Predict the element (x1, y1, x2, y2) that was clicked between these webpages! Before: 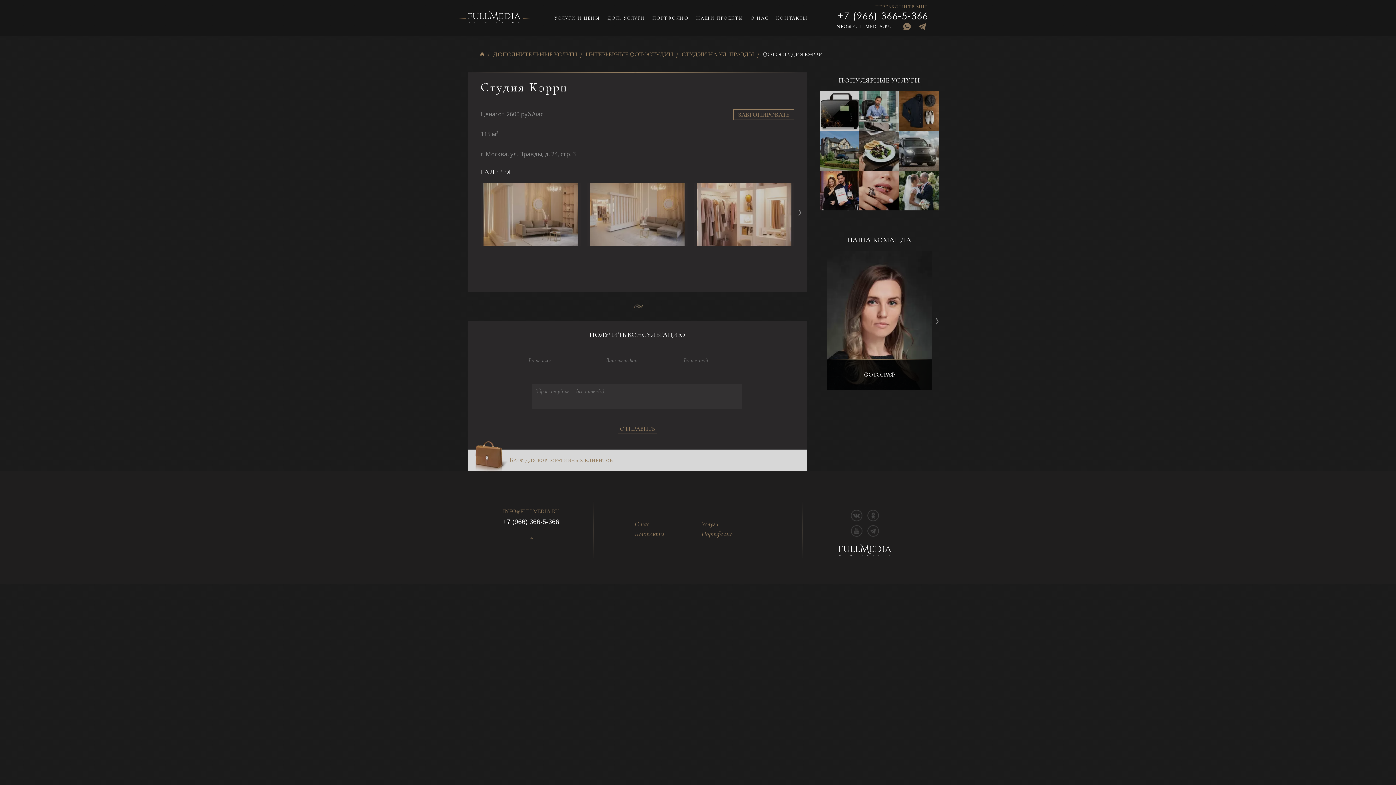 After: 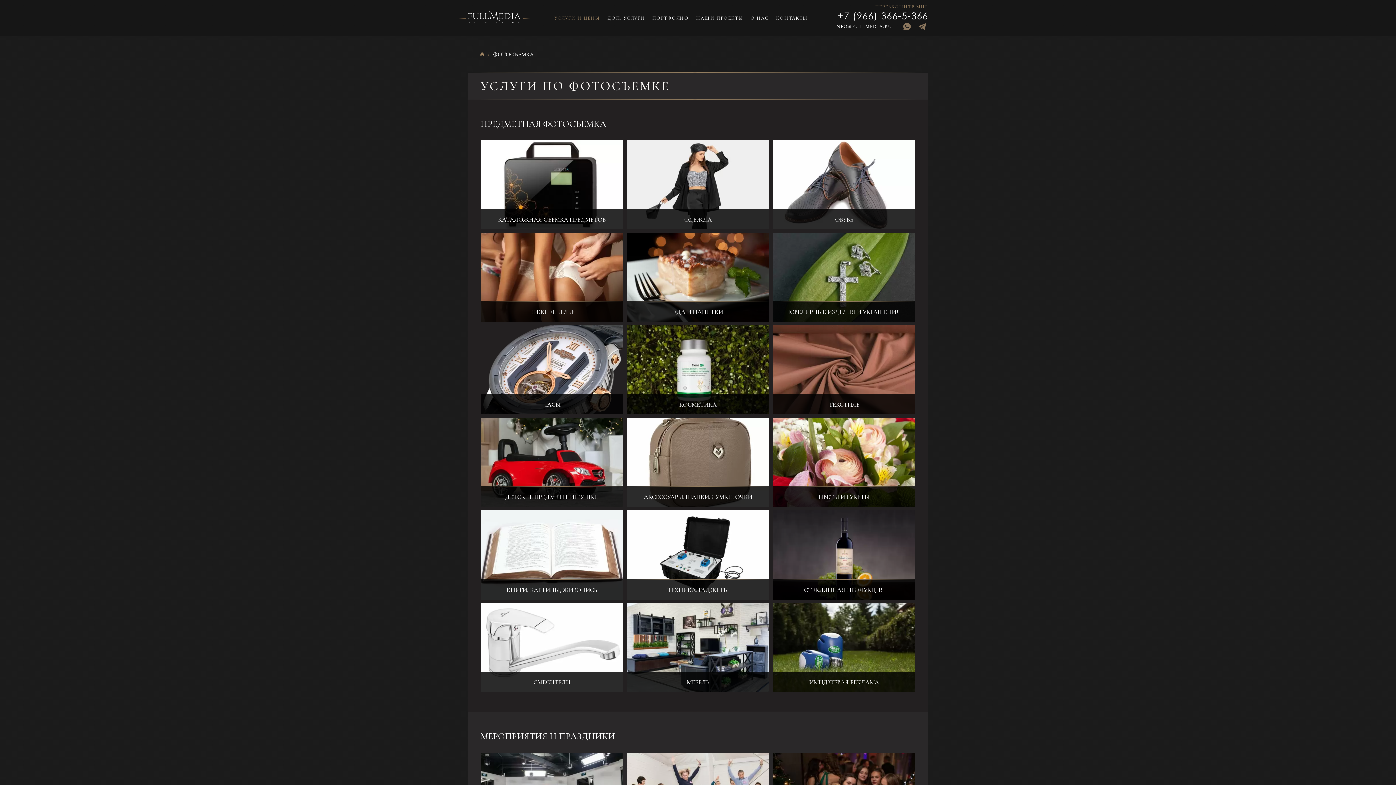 Action: bbox: (554, 9, 600, 27) label: УСЛУГИ И ЦЕНЫ